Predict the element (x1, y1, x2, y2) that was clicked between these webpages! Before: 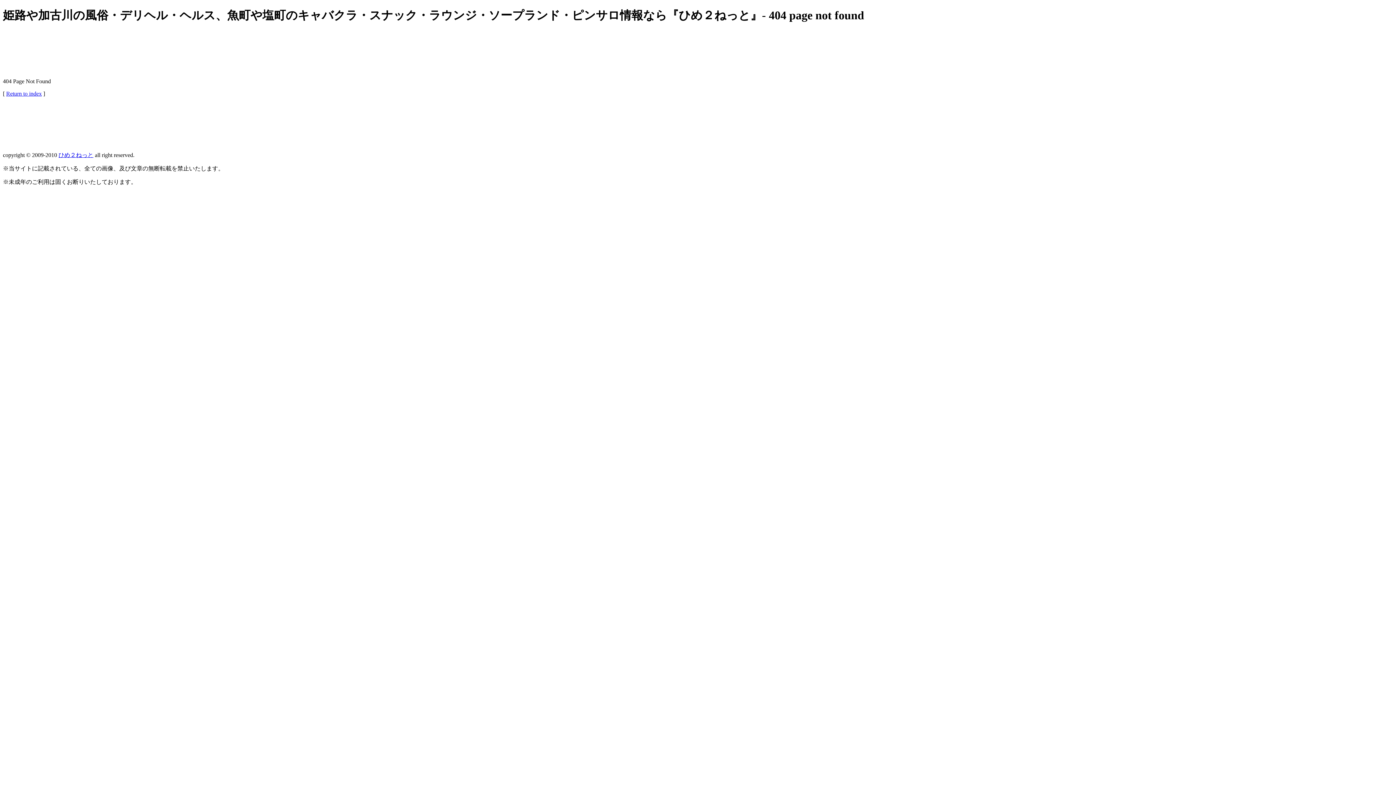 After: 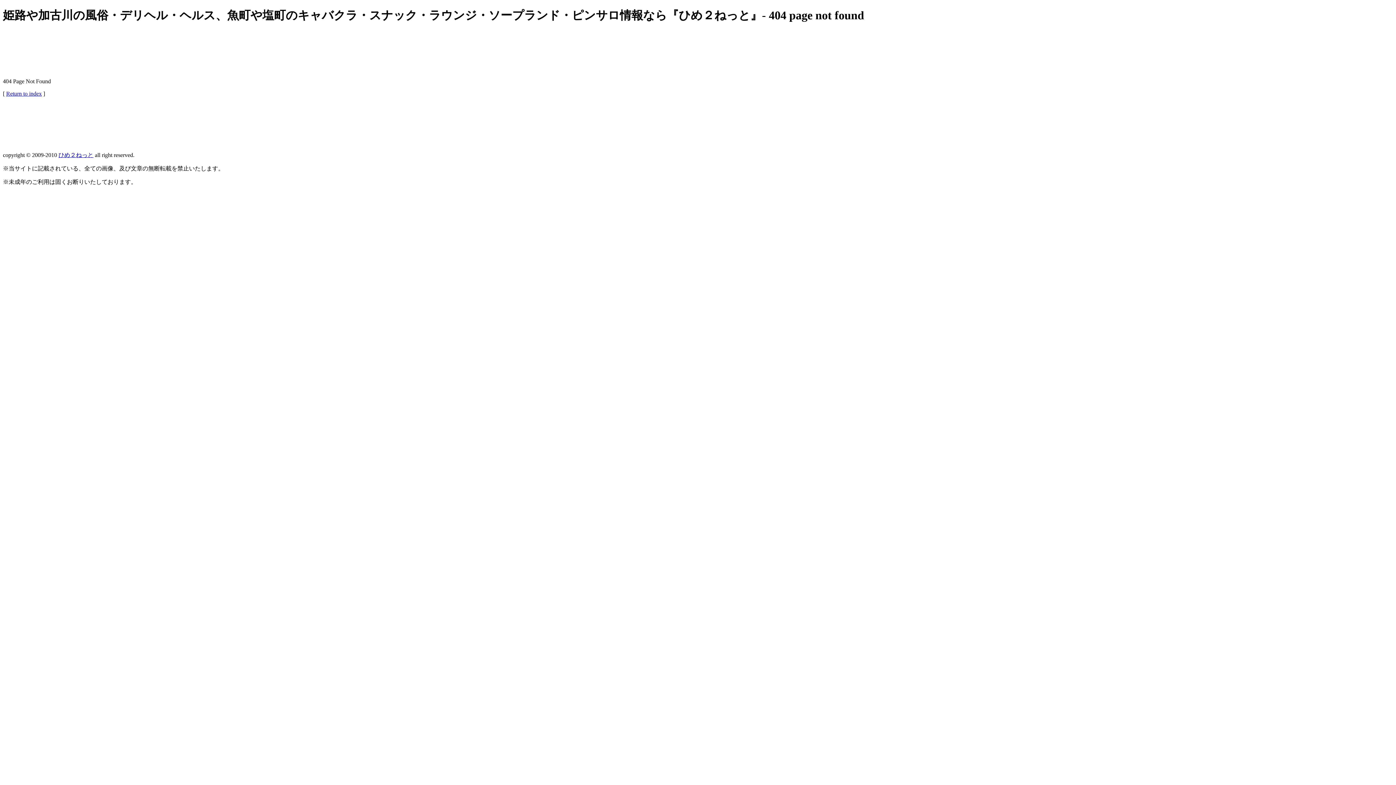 Action: bbox: (58, 152, 93, 158) label: ひめ２ねっと